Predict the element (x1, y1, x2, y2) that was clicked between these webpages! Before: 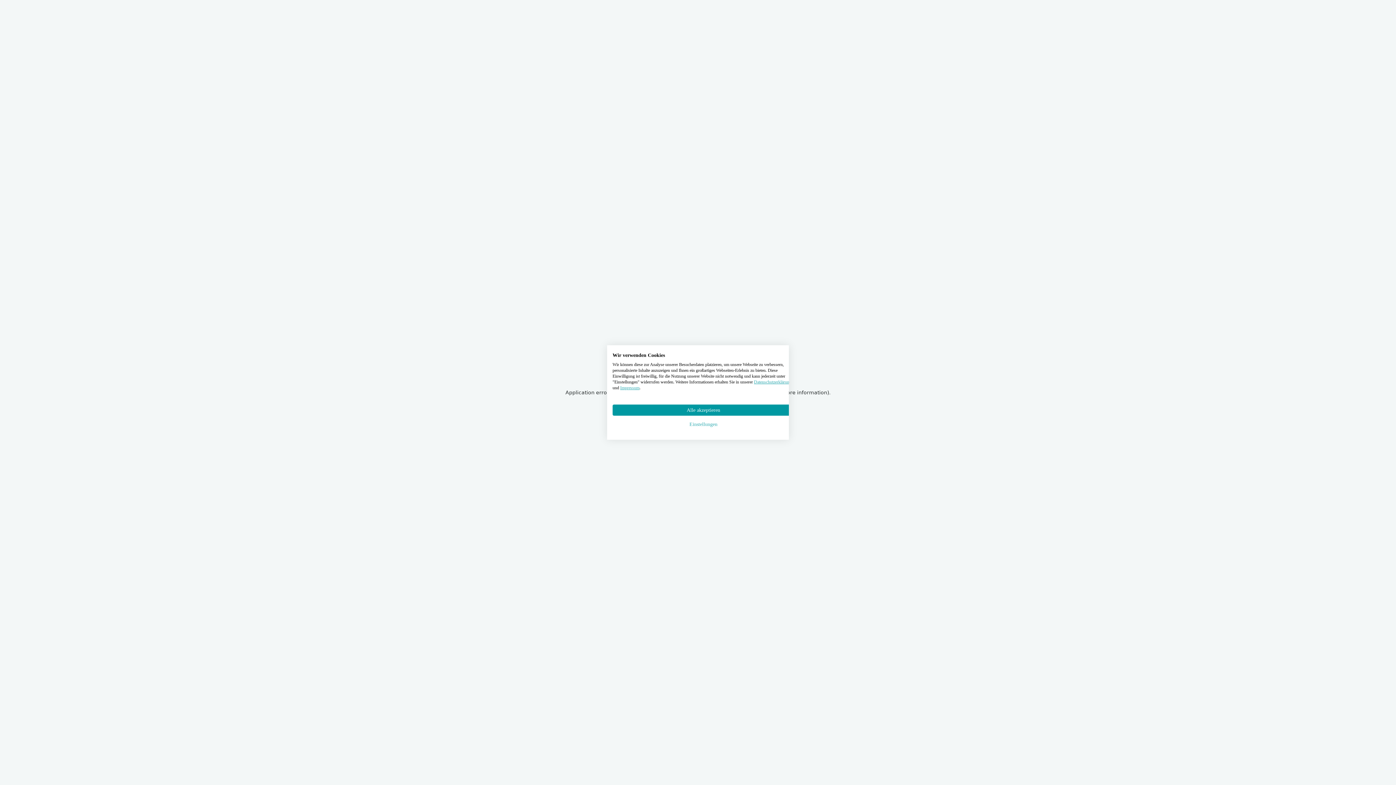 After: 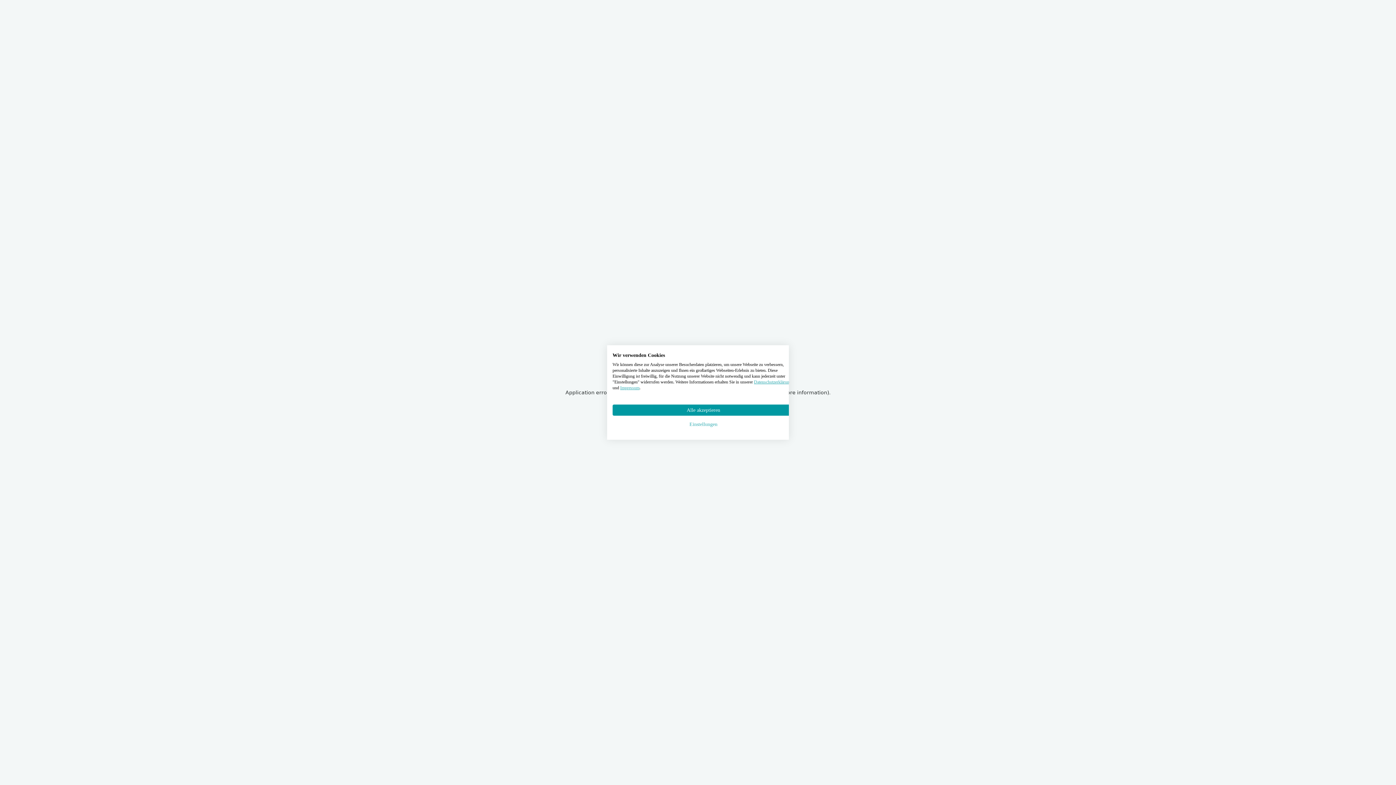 Action: bbox: (620, 385, 639, 390) label: Impressum